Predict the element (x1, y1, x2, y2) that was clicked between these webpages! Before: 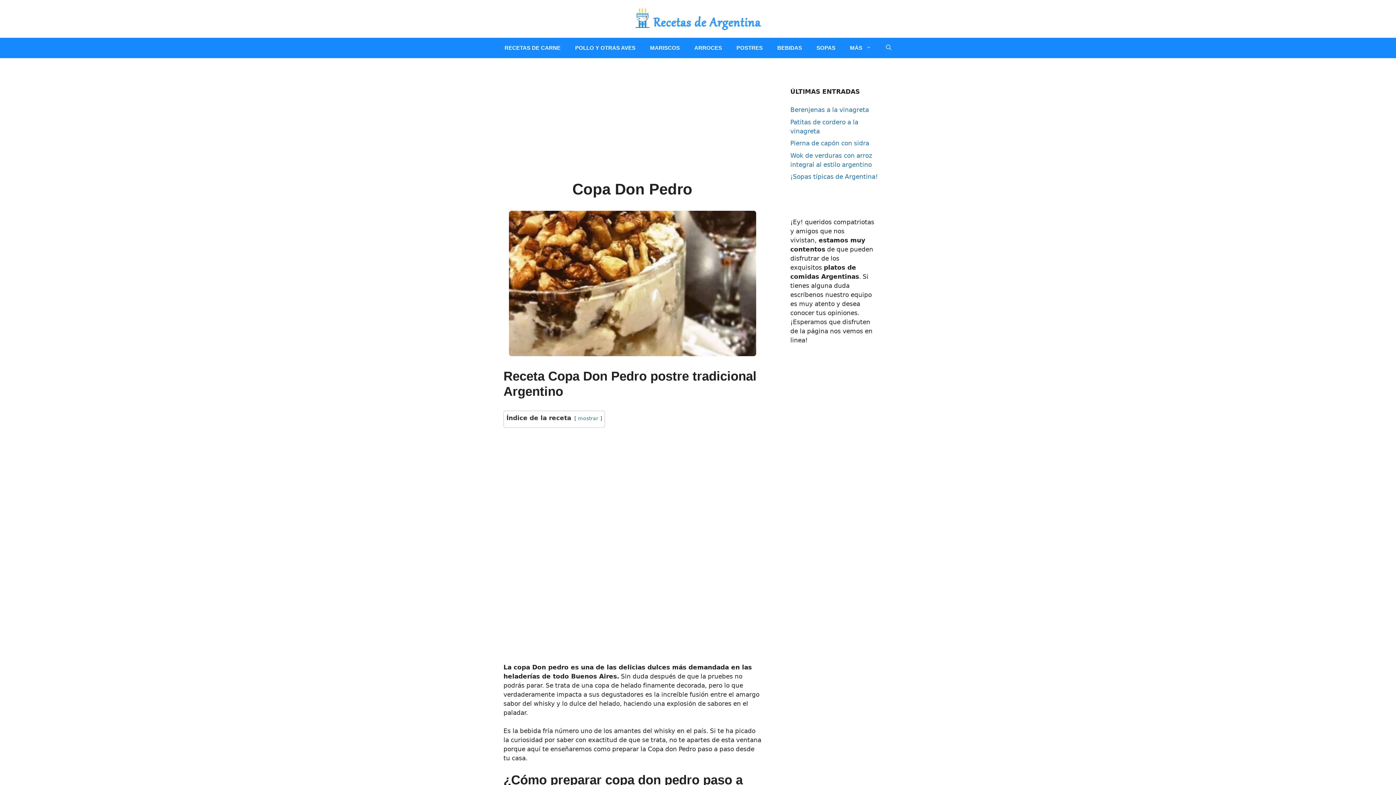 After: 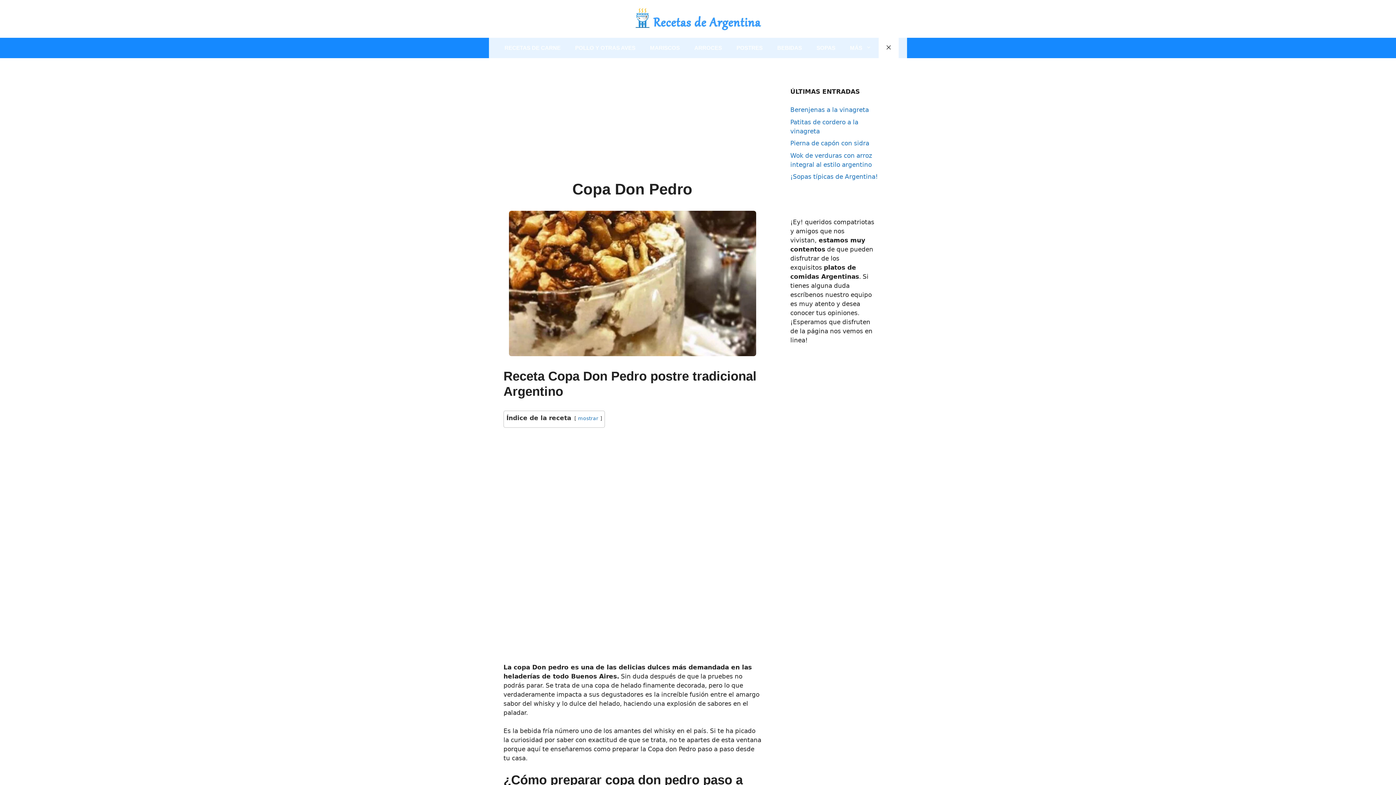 Action: label: Abrir la barra de búsqueda bbox: (878, 37, 898, 58)